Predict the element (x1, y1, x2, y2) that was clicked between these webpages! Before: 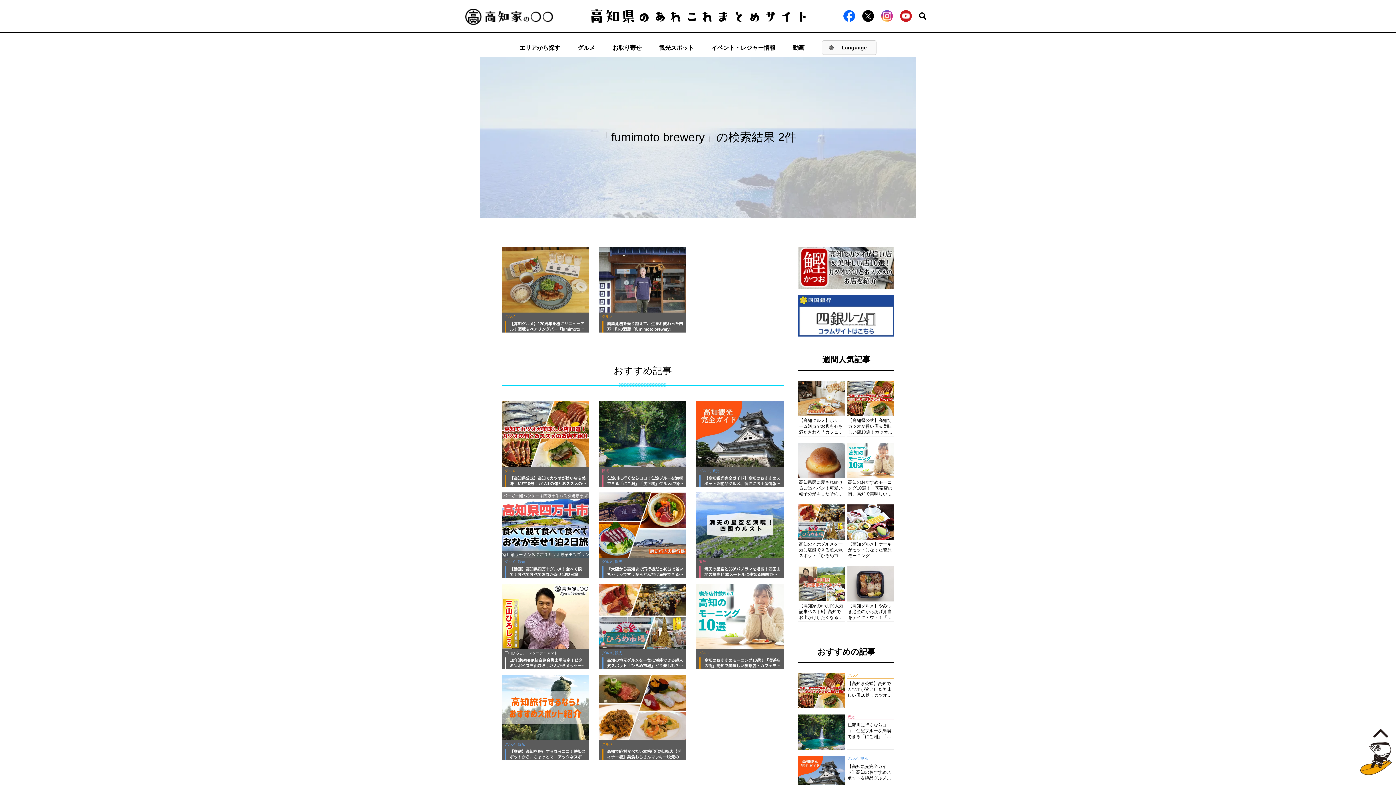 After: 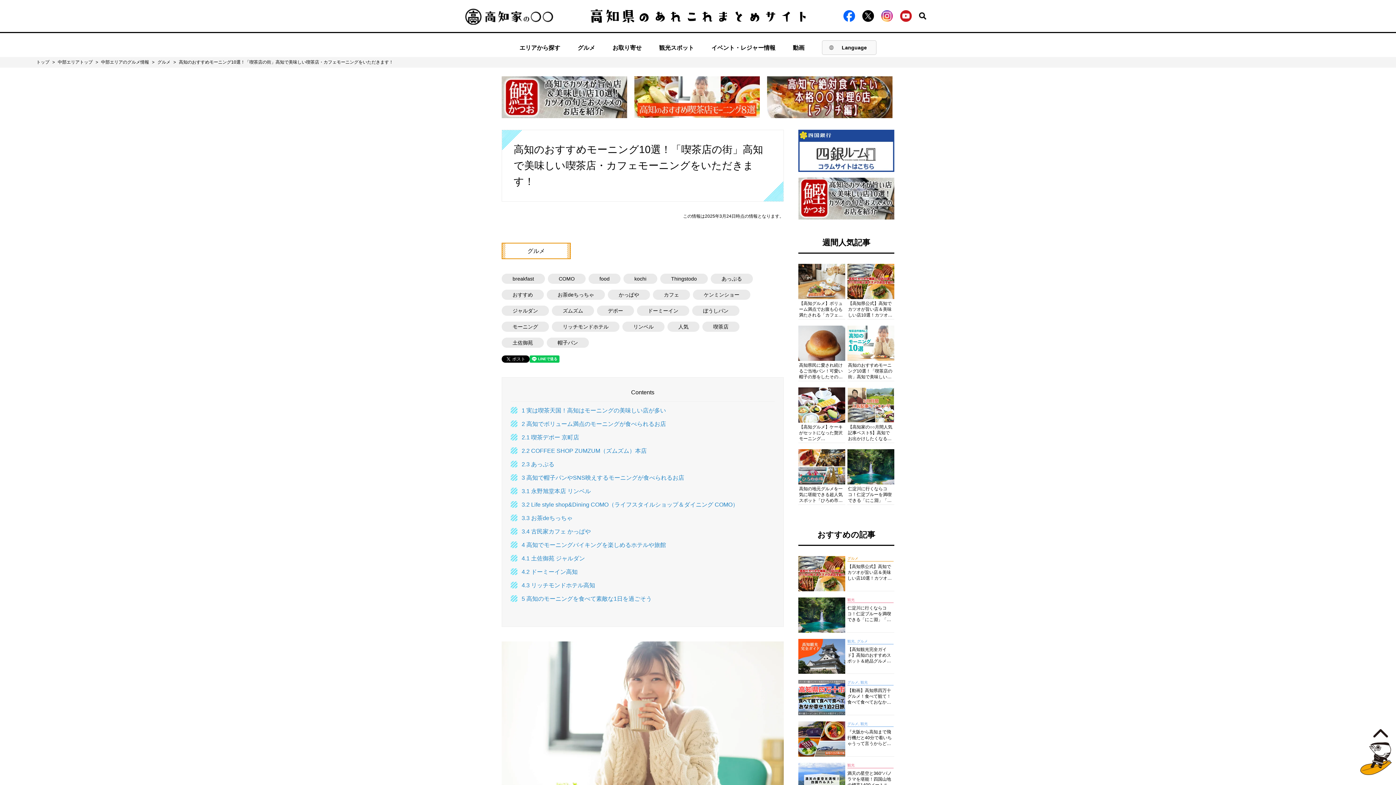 Action: label: グルメ

高知のおすすめモーニング10選！「喫茶店の街」高知で美味しい喫茶店・カフェモーニングをいただきます！ bbox: (696, 583, 783, 669)